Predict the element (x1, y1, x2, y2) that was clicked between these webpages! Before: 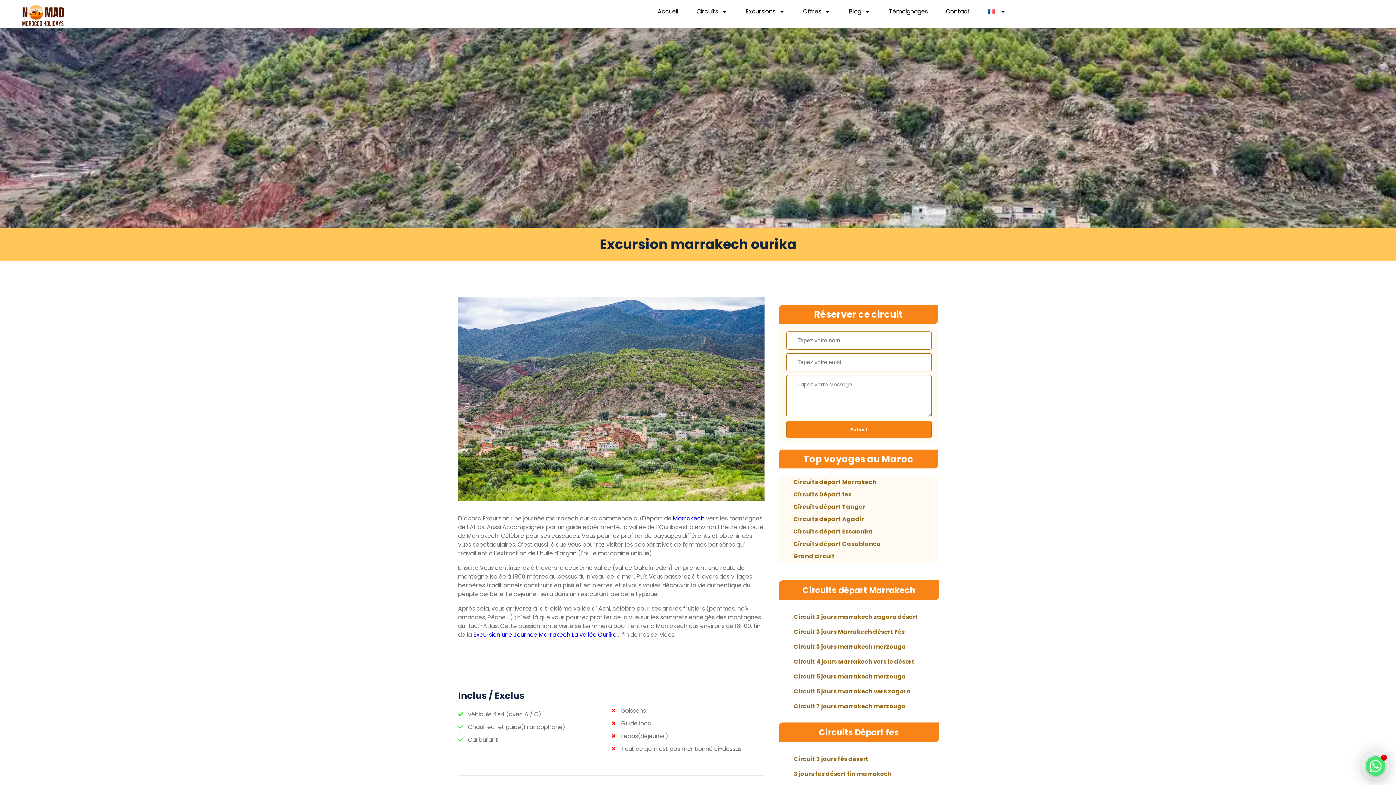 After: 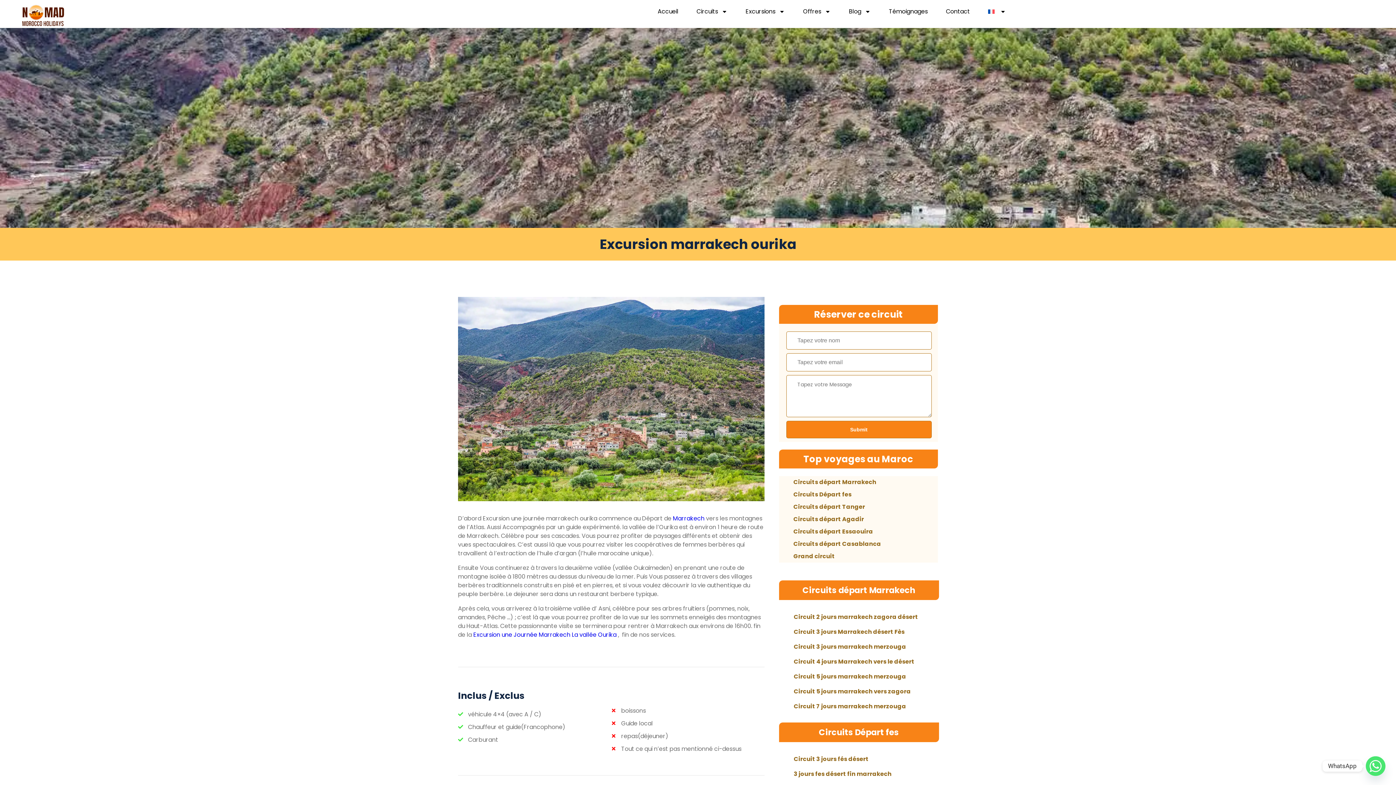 Action: bbox: (1366, 756, 1385, 776) label: Whatsapp